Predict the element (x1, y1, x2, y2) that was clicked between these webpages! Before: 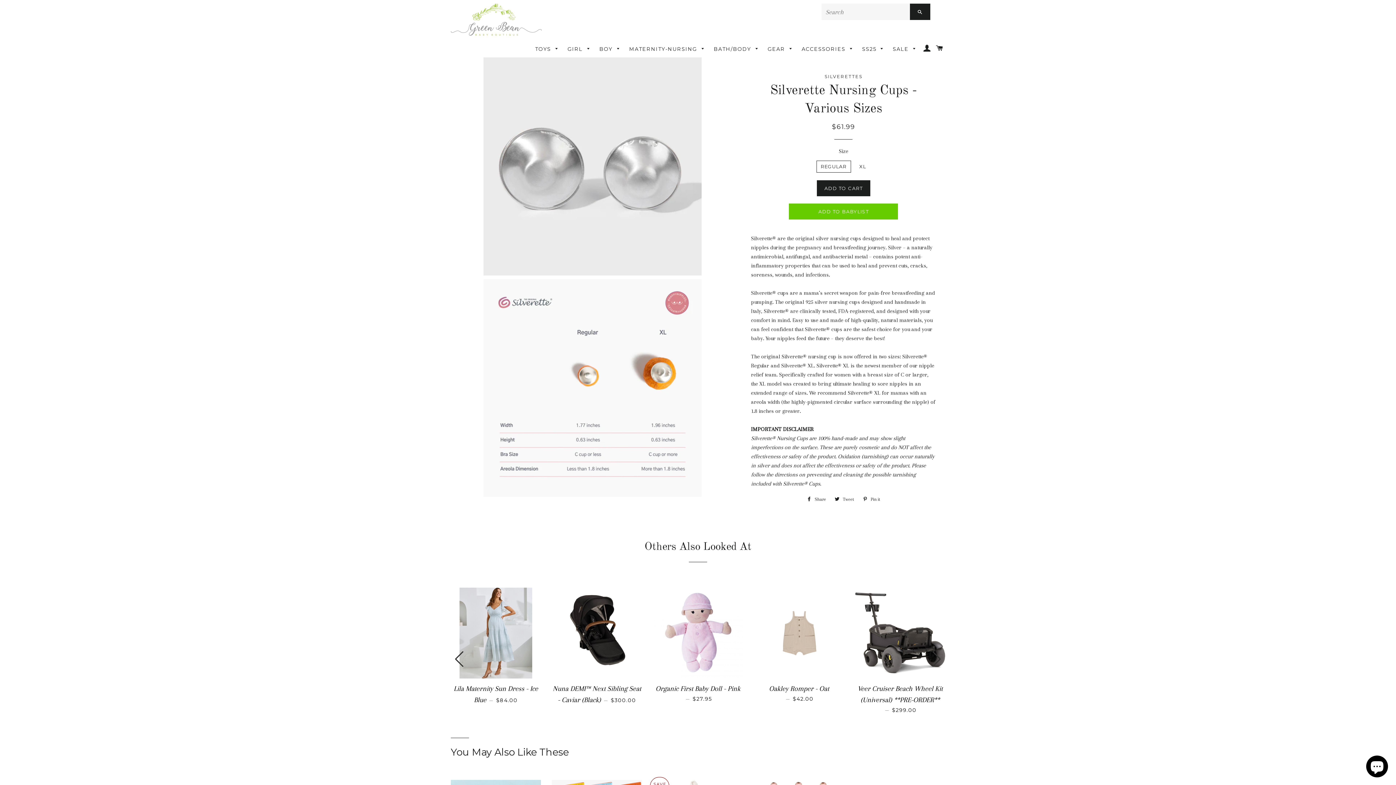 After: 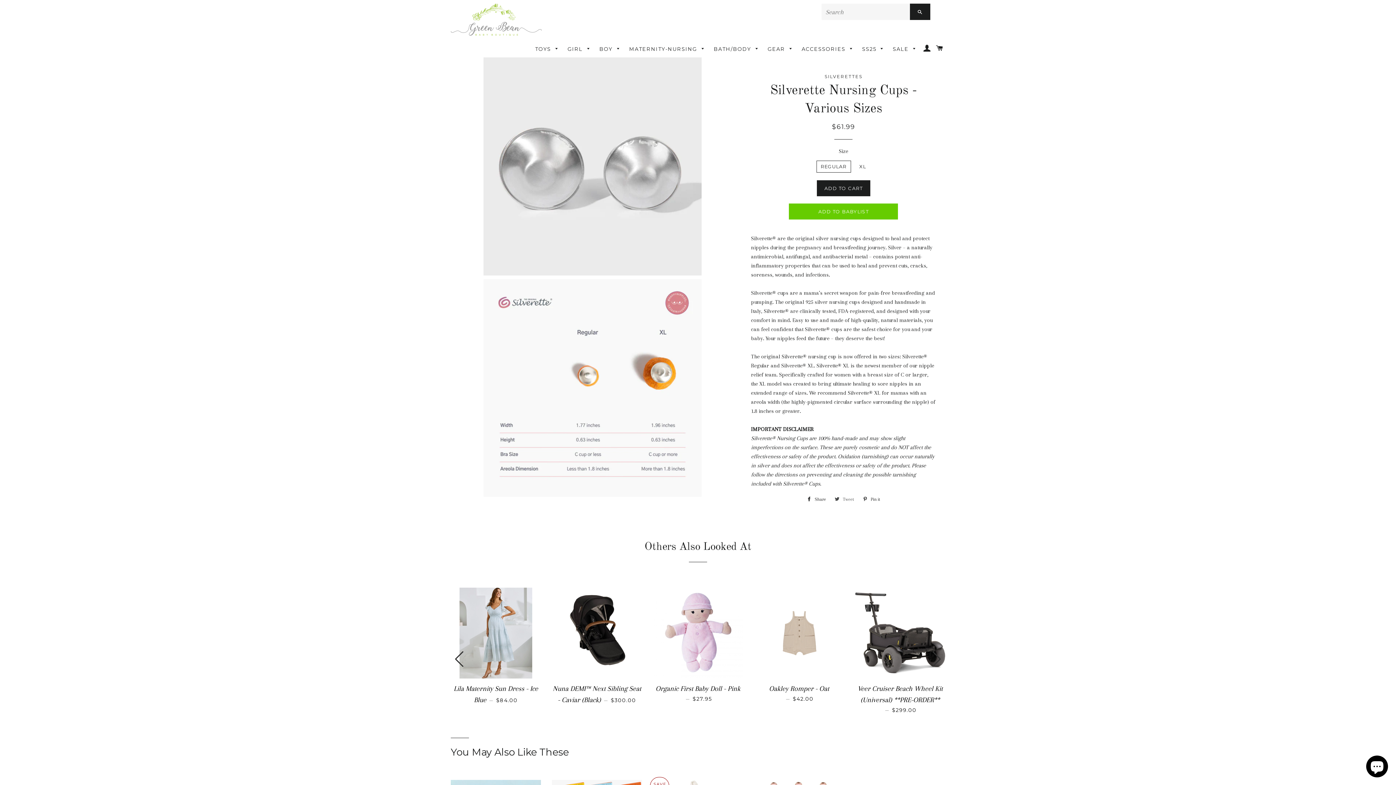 Action: label:  Tweet
Tweet on Twitter bbox: (831, 494, 857, 505)